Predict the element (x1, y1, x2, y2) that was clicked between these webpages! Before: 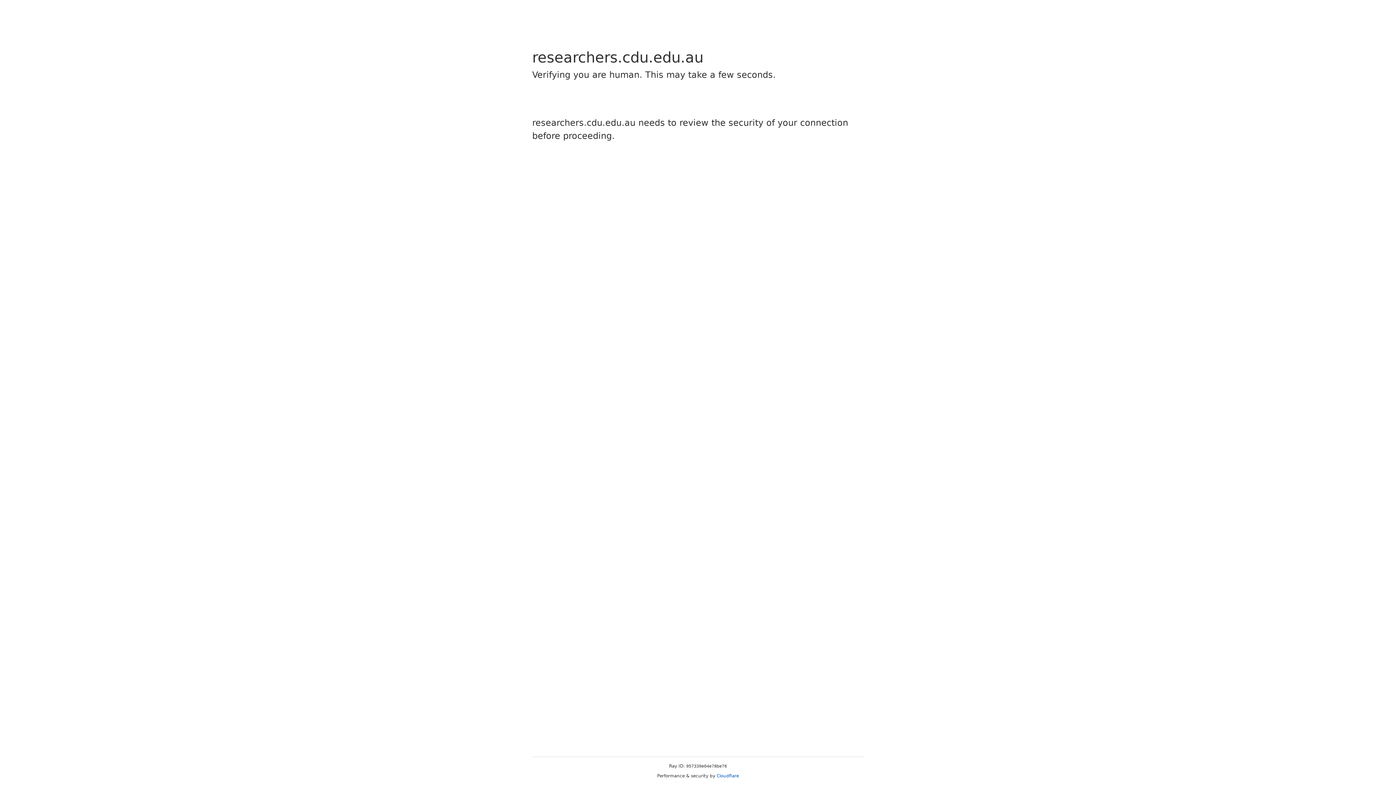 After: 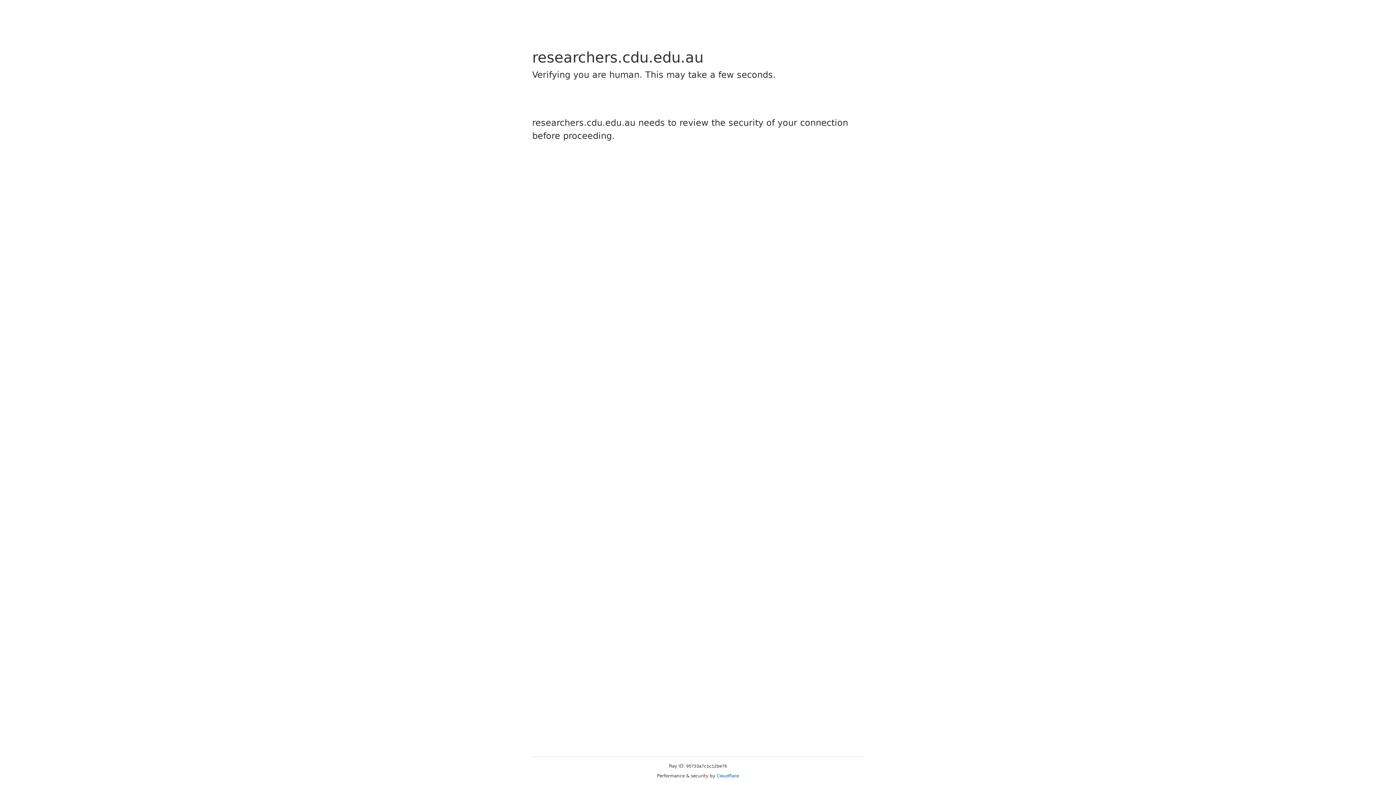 Action: label: Cloudflare bbox: (716, 773, 739, 778)